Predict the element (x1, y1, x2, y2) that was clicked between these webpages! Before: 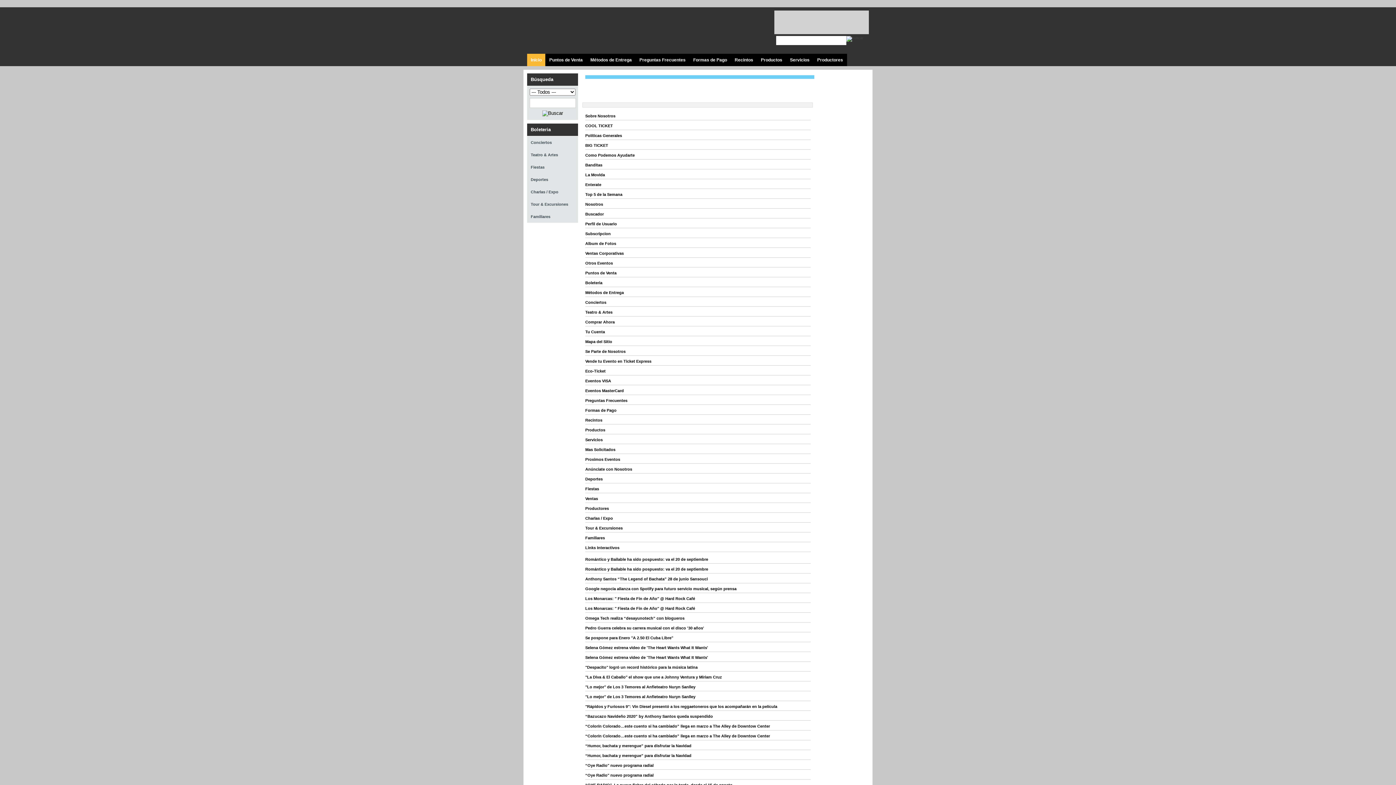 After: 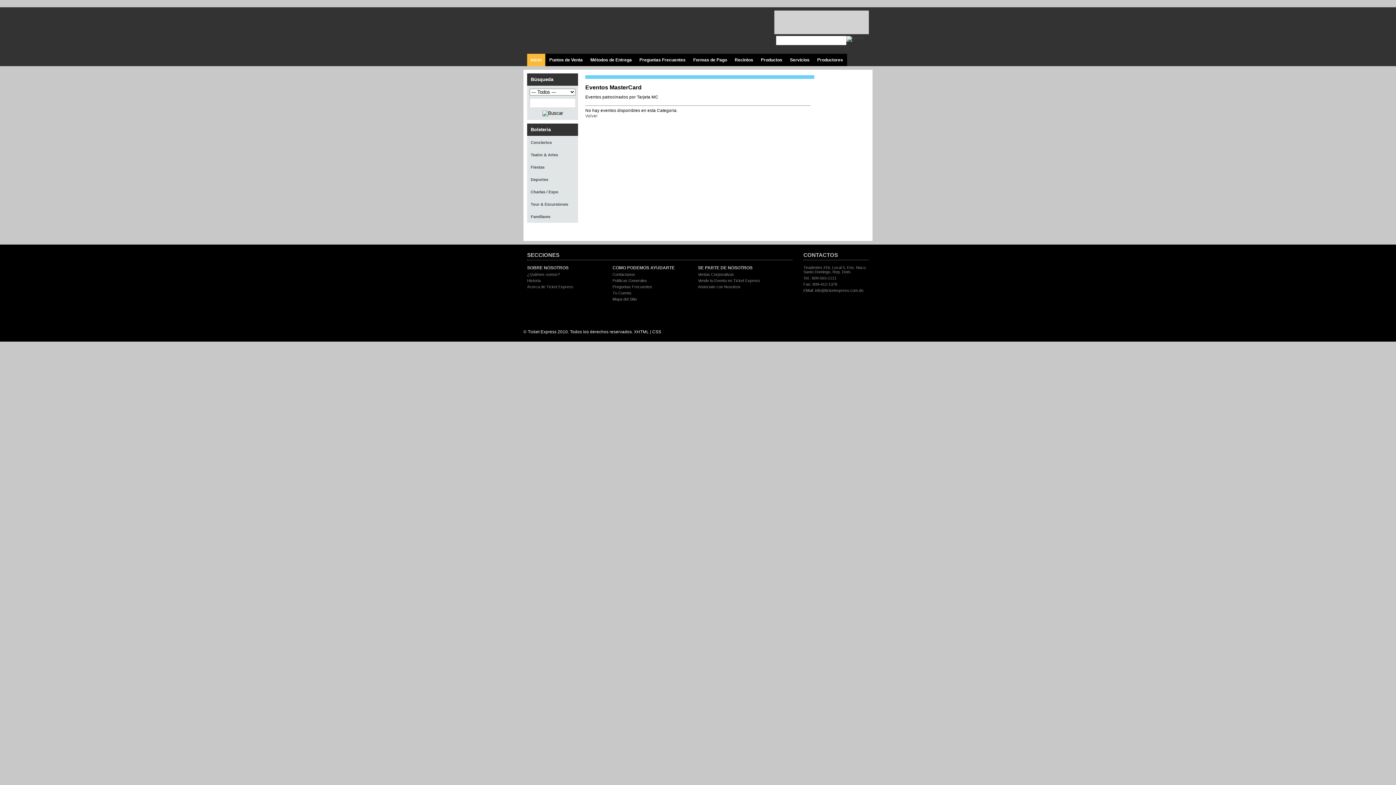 Action: bbox: (585, 388, 624, 393) label: Eventos MasterCard